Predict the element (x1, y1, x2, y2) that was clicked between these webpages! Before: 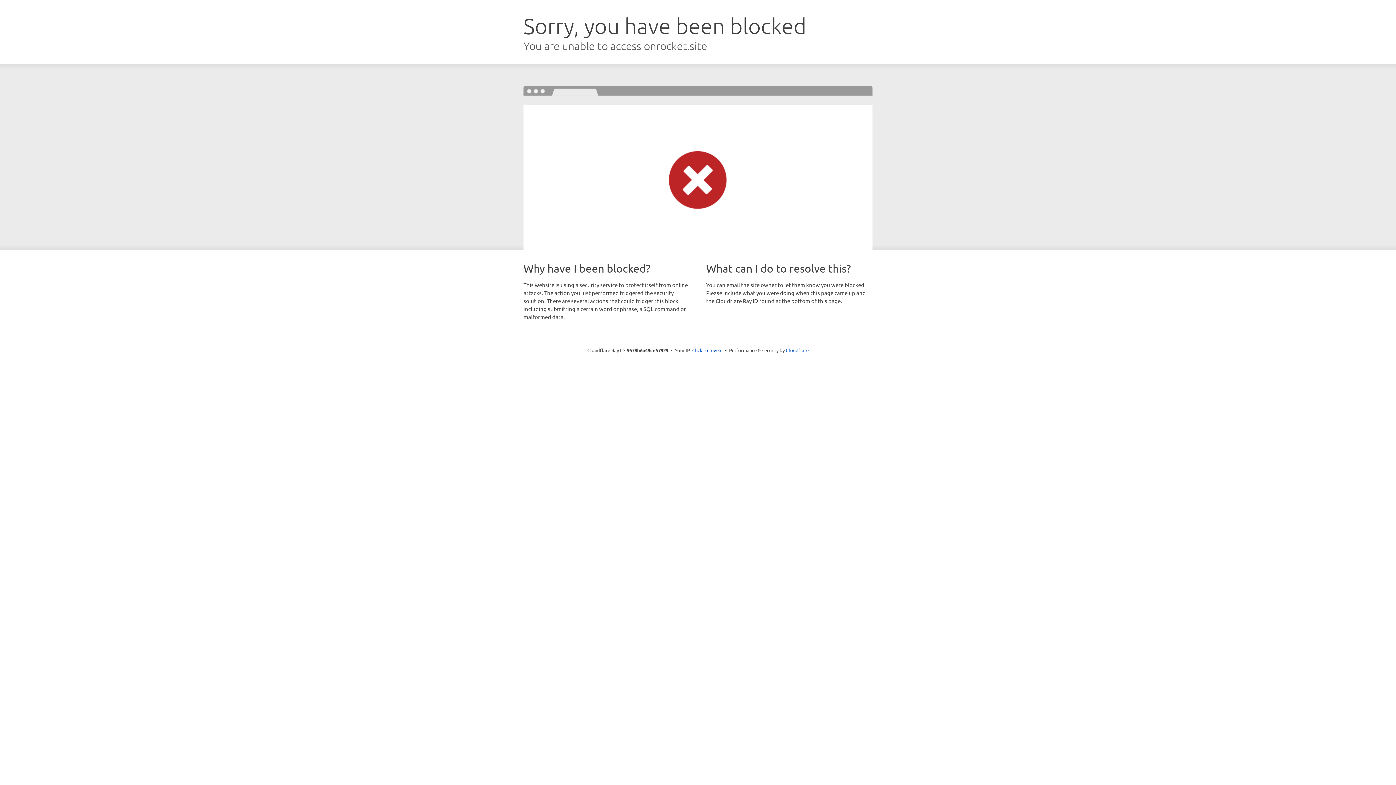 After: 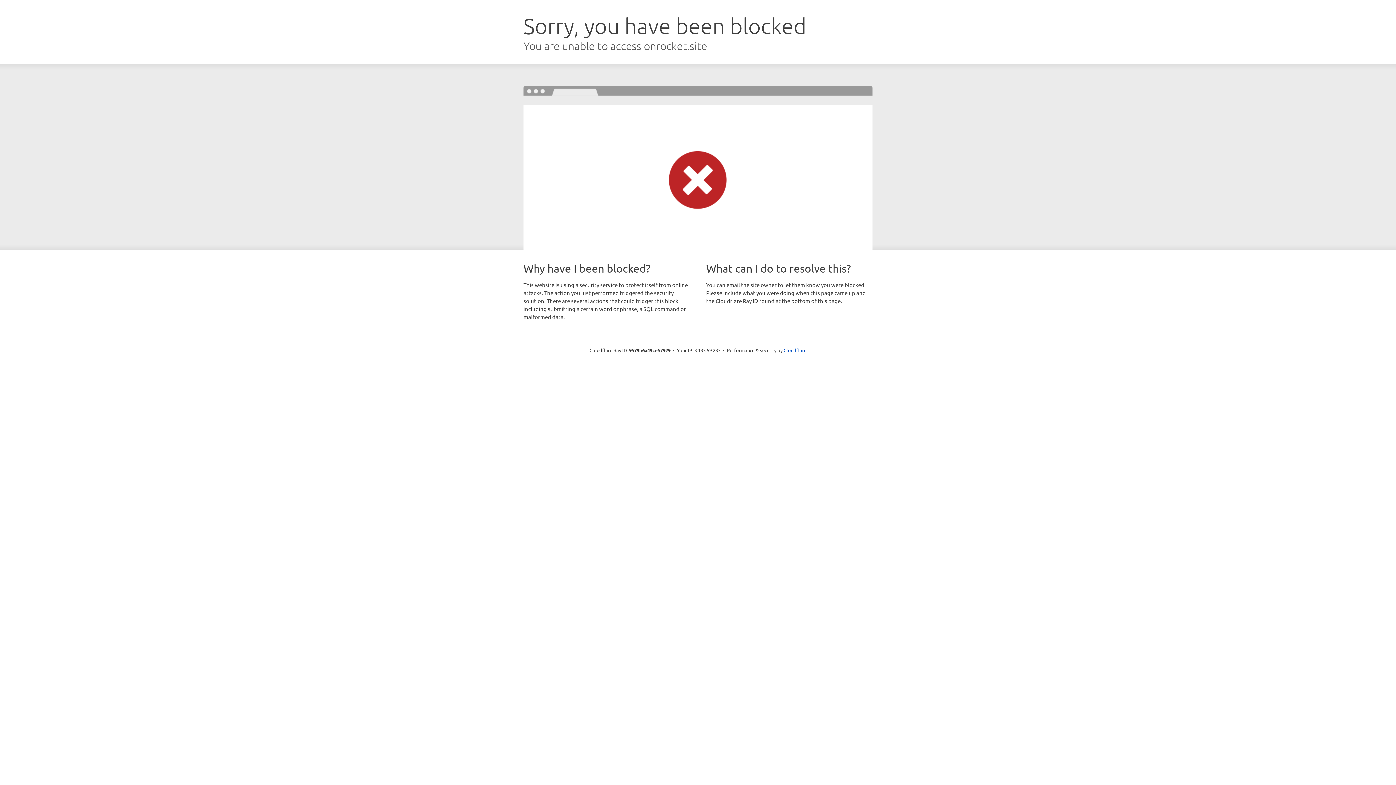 Action: bbox: (692, 346, 722, 353) label: Click to reveal